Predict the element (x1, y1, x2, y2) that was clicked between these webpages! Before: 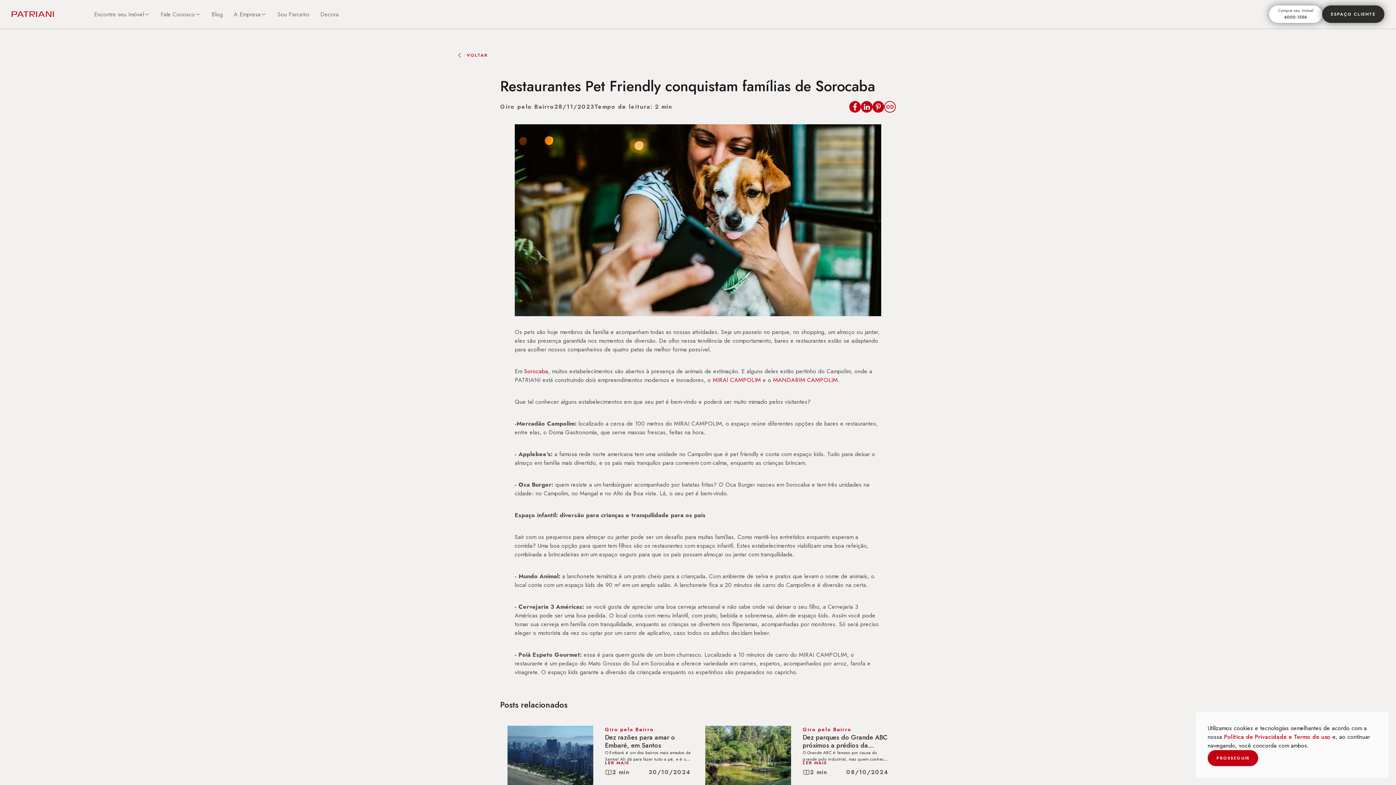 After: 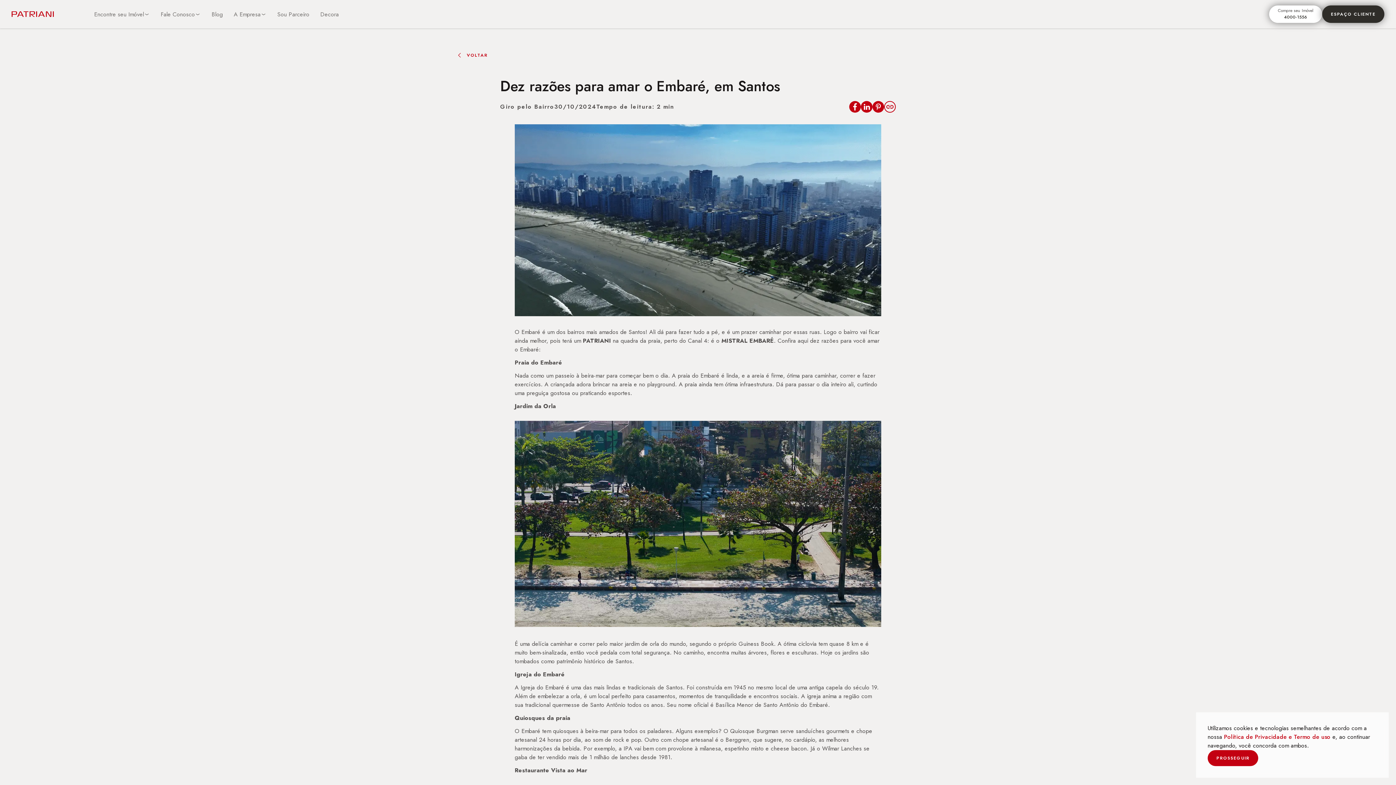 Action: bbox: (500, 718, 698, 806) label: Giro pelo Bairro
Dez razões para amar o Embaré, em Santos
O Embaré é um dos bairros mais amados de Santos! Ali dá para fazer tudo a pé, e é um prazer caminhar por essas ruas. Logo o bairro vai ficar ainda melhor, pois terá um PATRIANI na quadra da praia, perto do Canal 4: é o MISTRAL EMBARÉ. Confira aqui dez razões para você amar o Embaré: Praia do EmbaréNada como um passeio à beira-mar para começar bem o dia. A praia do Embaré é linda, e a areia é firme, ótima para caminhar, correr e fazer exercícios. A criançada adora brincar na areia e no playground. A praia ainda tem ótima infraestrutura. Dá para passar o dia inteiro ali, curtindo uma preguiça gostosa ou praticando esportes. Jardim da Orla É uma delícia caminhar e correr pelo maior jardim de orla do mundo, segundo o próprio Guiness Book. A ótima ciclovia tem quase 8 km e é muito bem-sinalizada, então você pedala com total segurança. No caminho, encontra muitas árvores, flores e esculturas. Hoje os jardins são tombados como patrimônio histórico de Santos. Igreja do EmbaréA Igreja do Embaré é uma das mais lindas e tradicionais de Santos. Foi construída em 1945 no mesmo local de uma antiga capela do século 19. Além de embelezar a orla, é um local perfeito para casamentos, momentos de tranquilidade e encontros sociais. A igreja anima a região com sua tradicional quermesse de Santo Antônio todos os anos. Seu nome oficial é Basílica Menor de Santo Antônio do Embaré. Quiosques da praia
LER MAIS
2 min

30/10/2024